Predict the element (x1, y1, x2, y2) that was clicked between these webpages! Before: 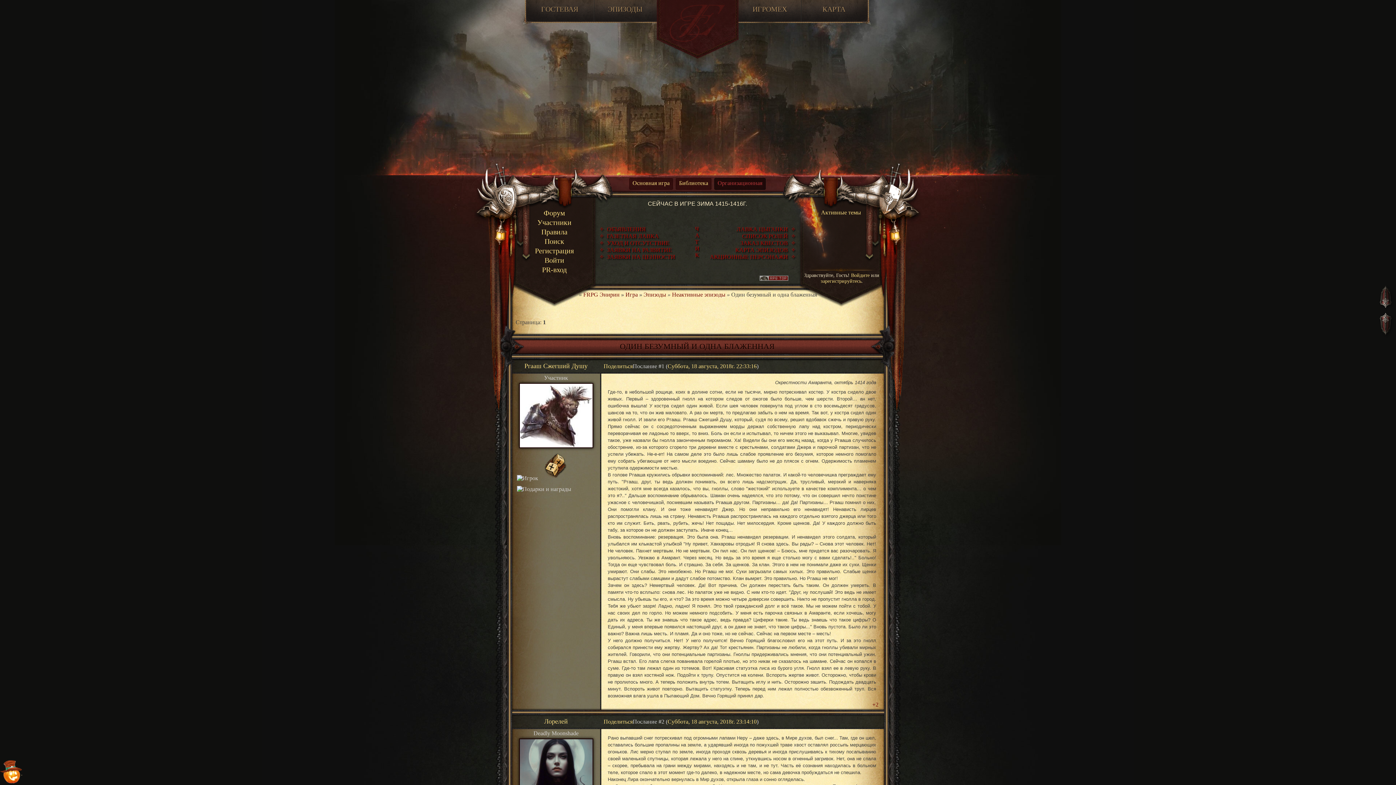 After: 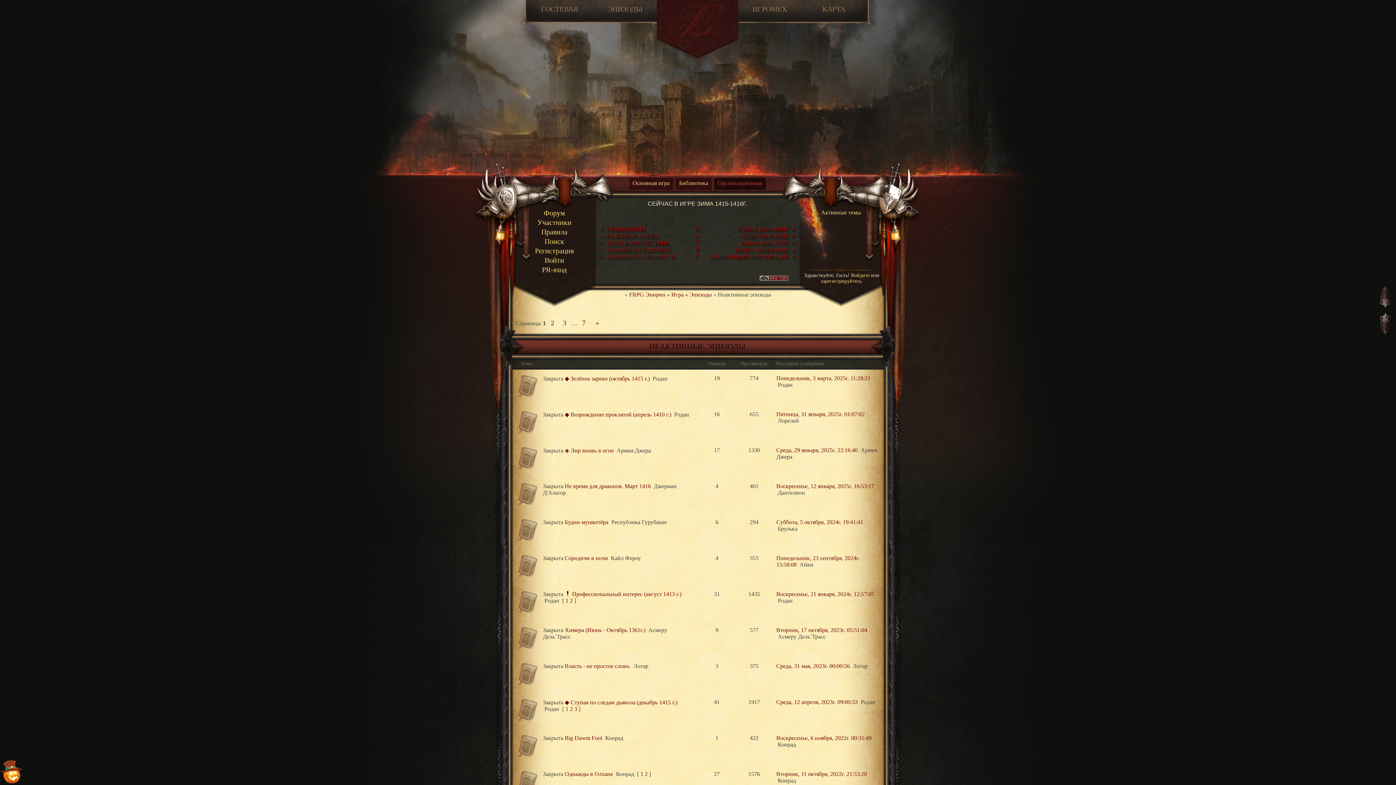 Action: label: Неактивные эпизоды bbox: (672, 291, 725, 297)